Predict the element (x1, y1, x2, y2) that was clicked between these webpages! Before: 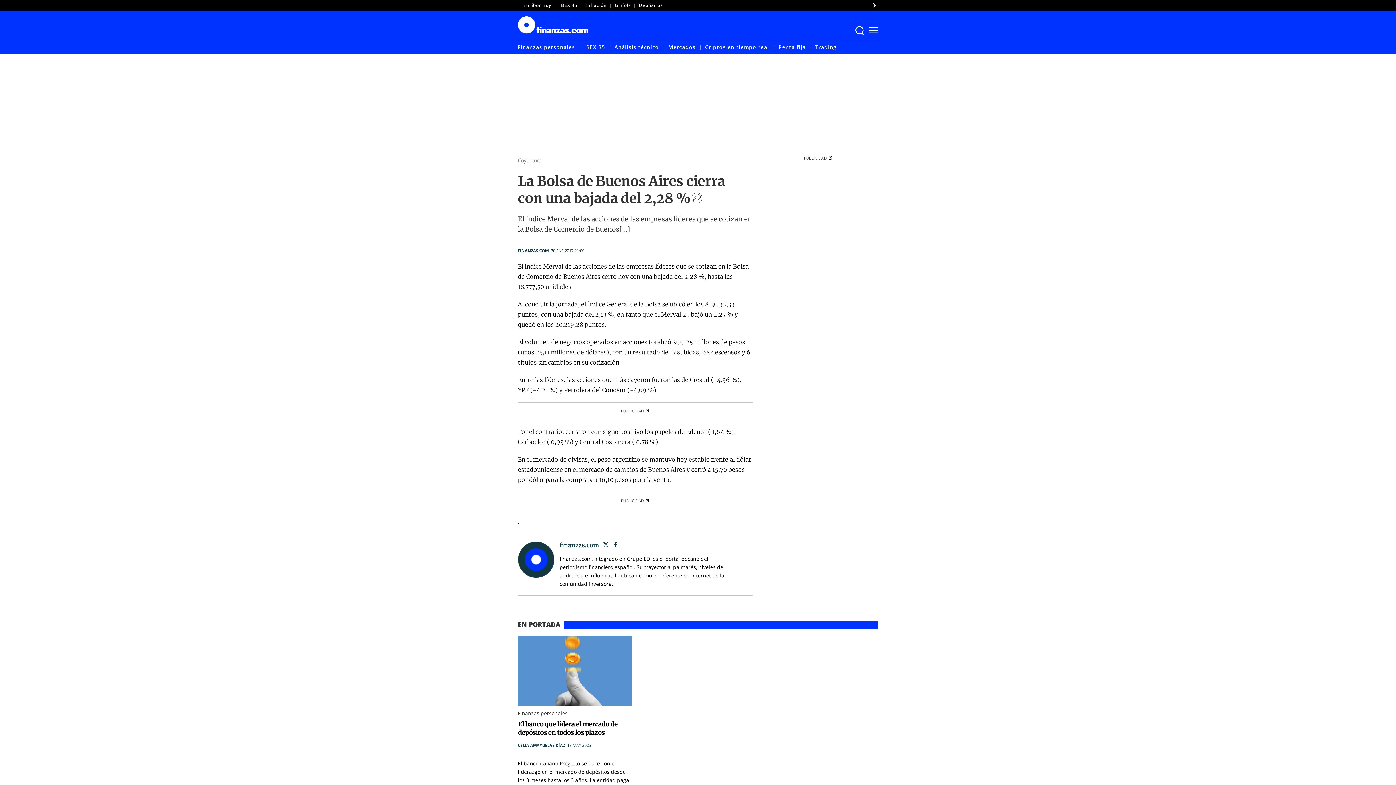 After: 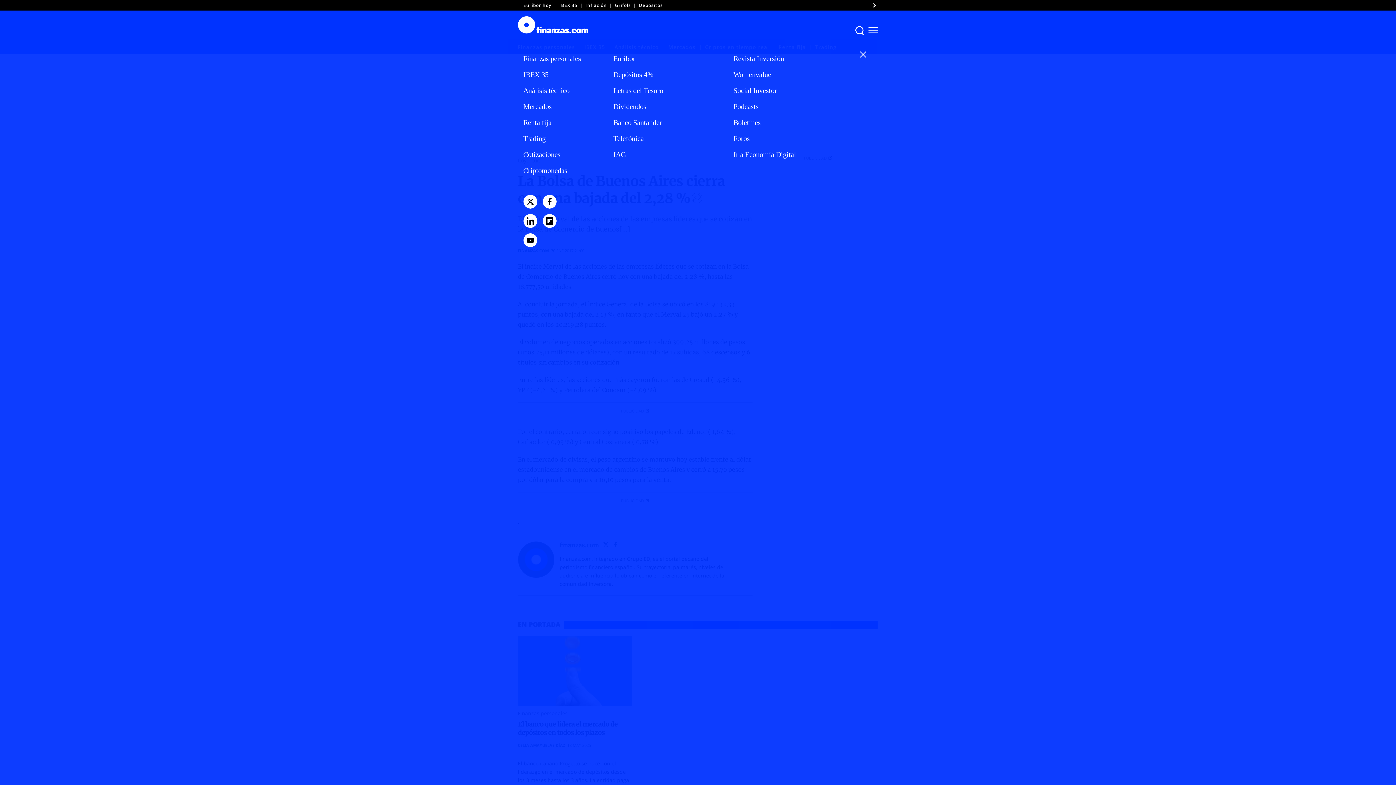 Action: bbox: (866, 23, 878, 38)